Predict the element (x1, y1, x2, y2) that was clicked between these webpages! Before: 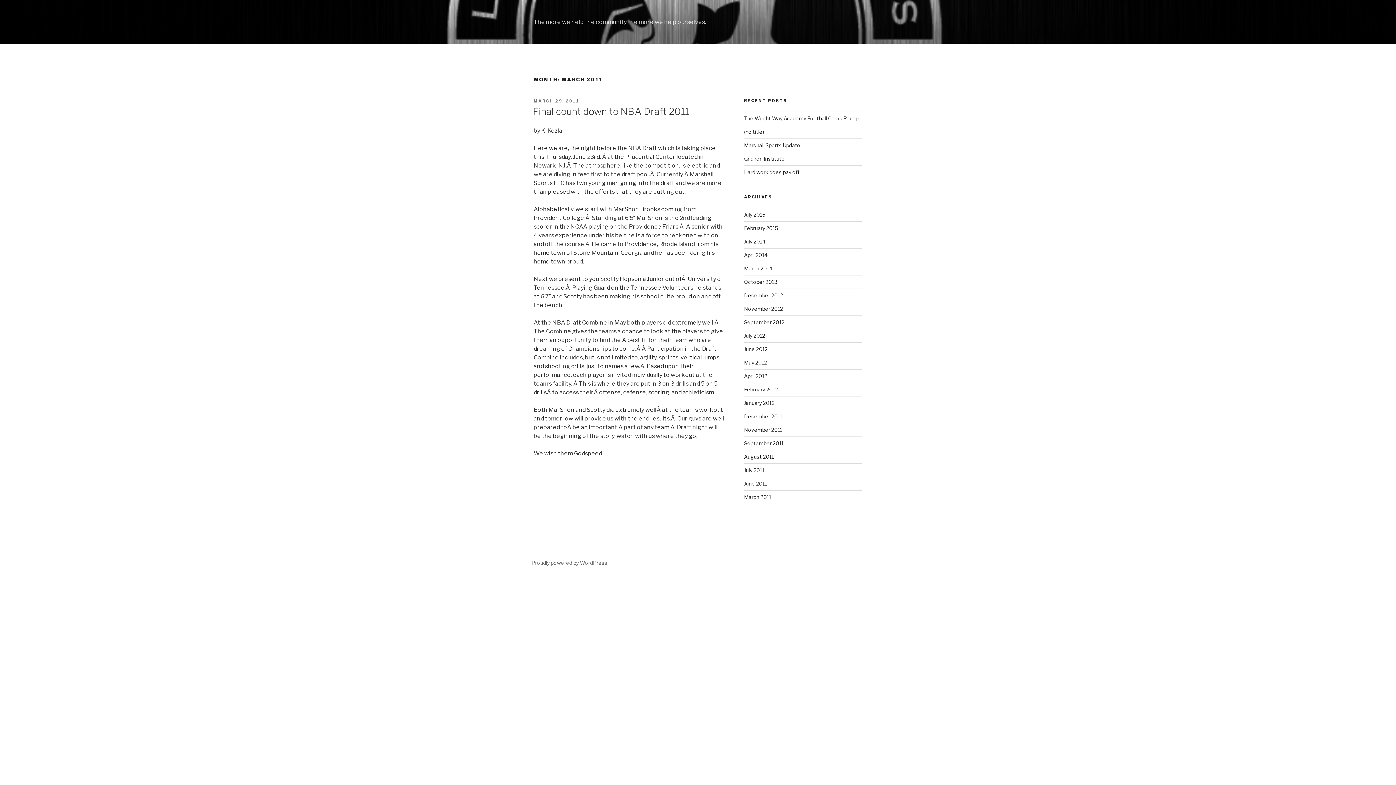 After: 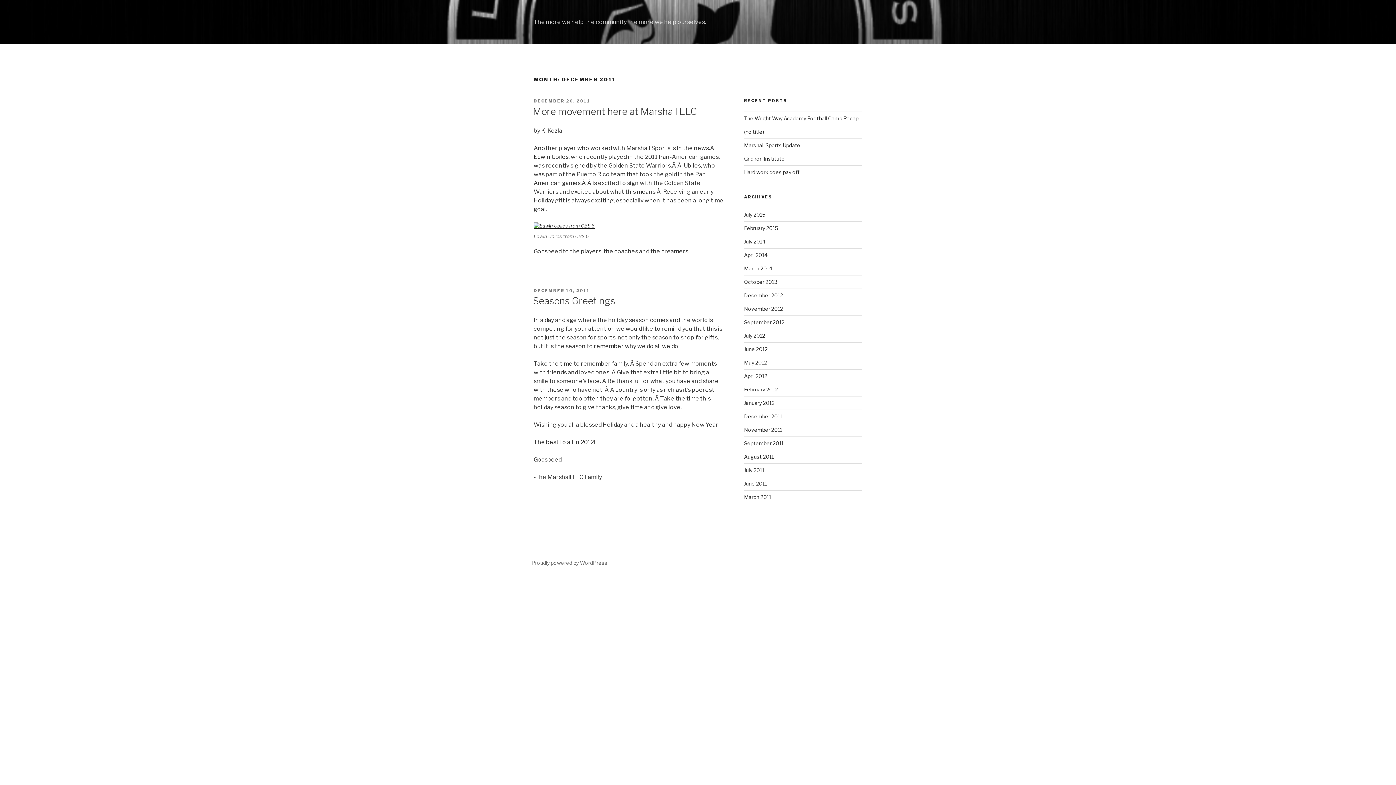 Action: bbox: (744, 413, 782, 419) label: December 2011